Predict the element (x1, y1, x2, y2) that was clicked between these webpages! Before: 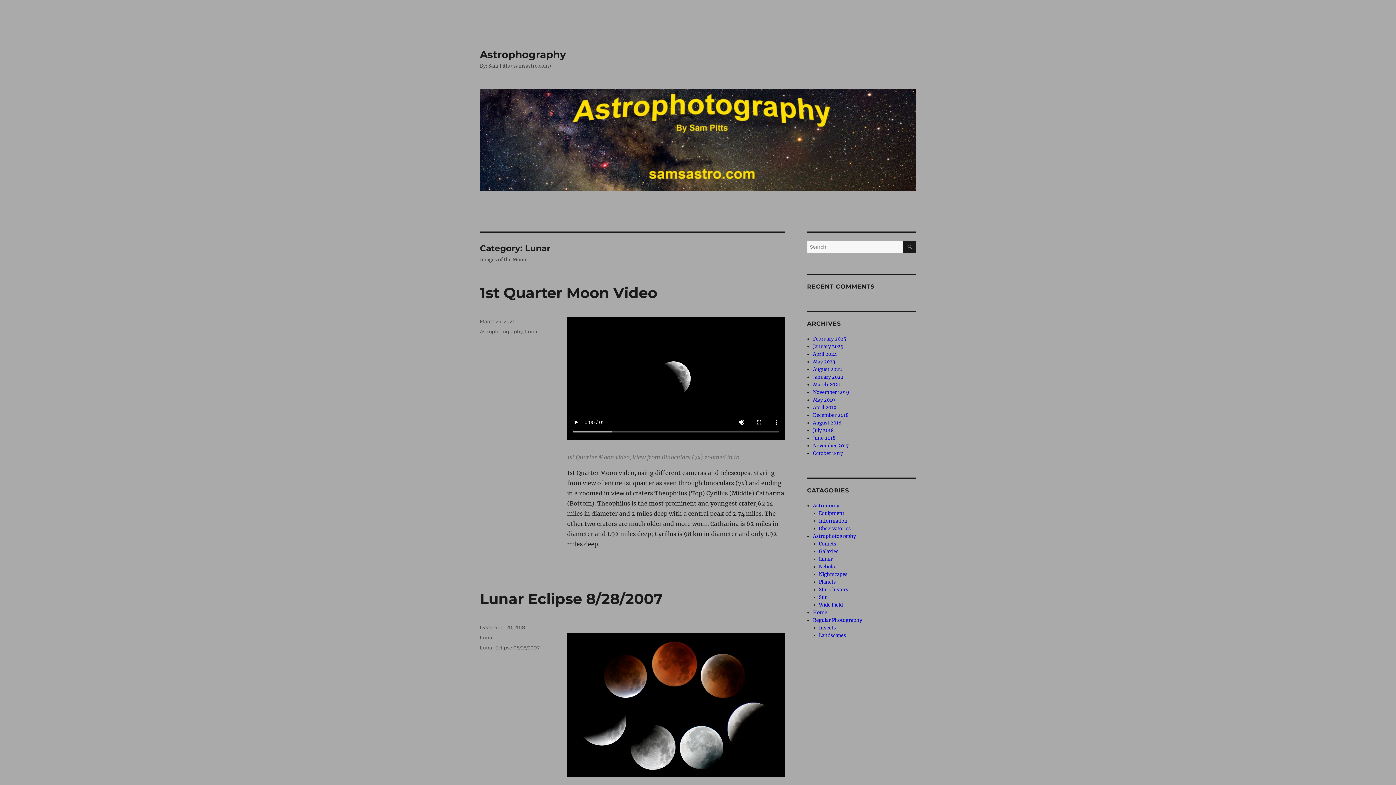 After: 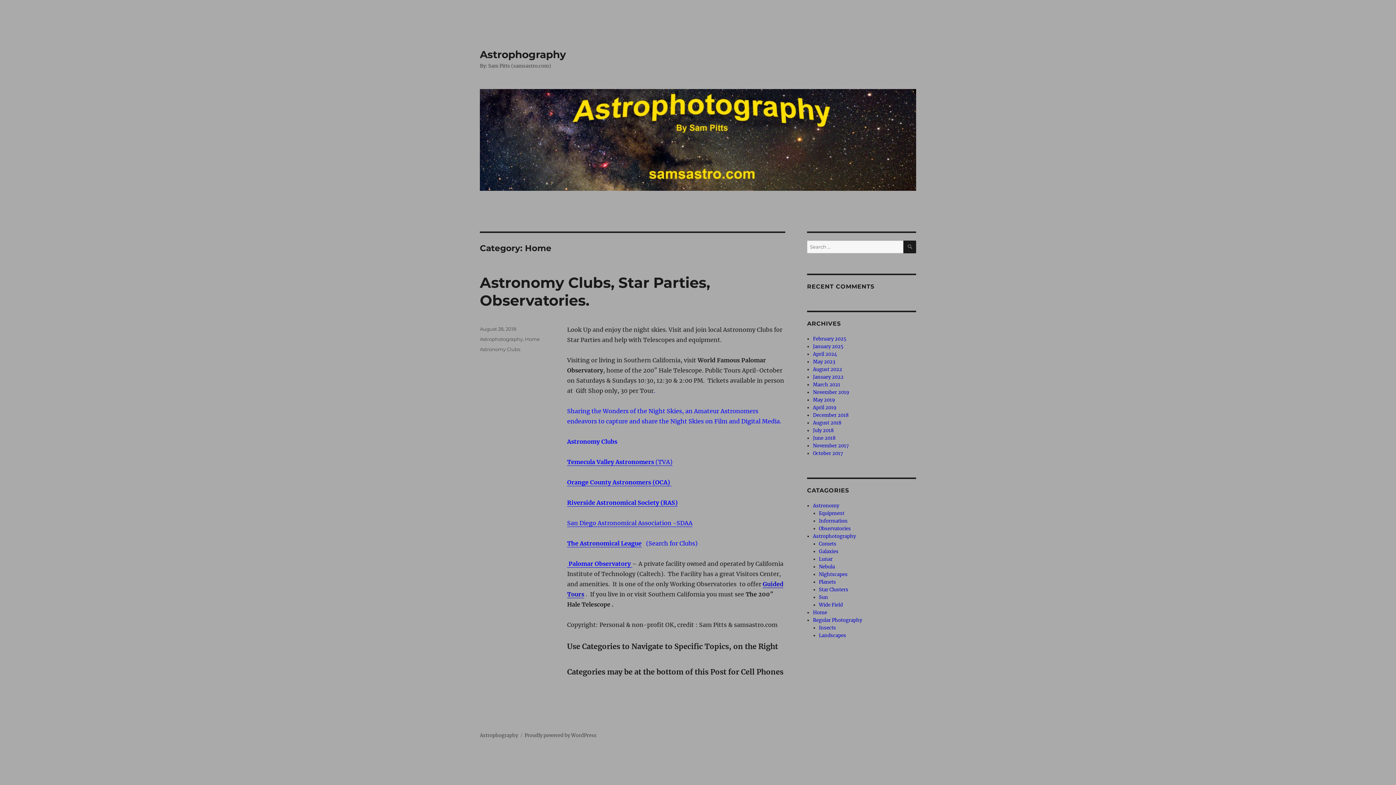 Action: label: Home bbox: (813, 609, 827, 616)